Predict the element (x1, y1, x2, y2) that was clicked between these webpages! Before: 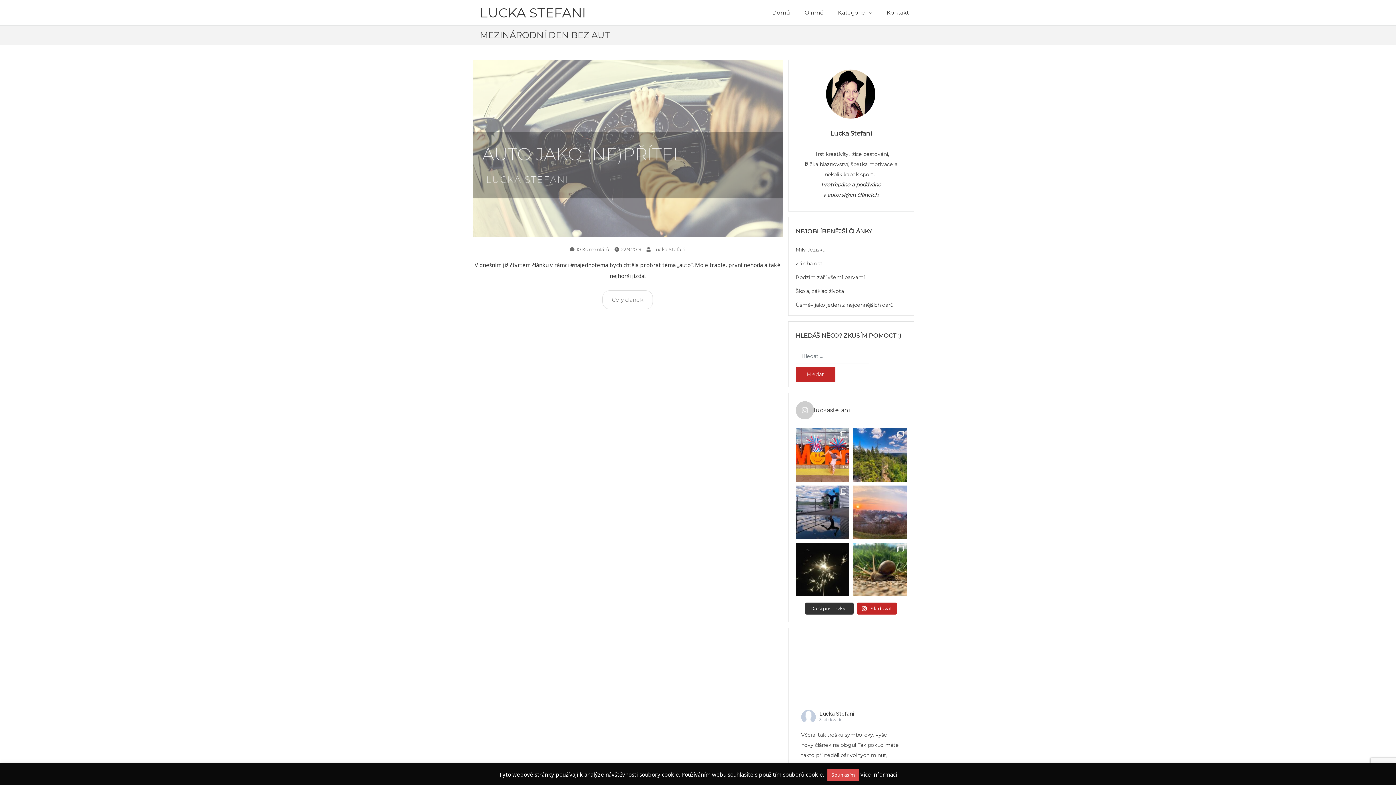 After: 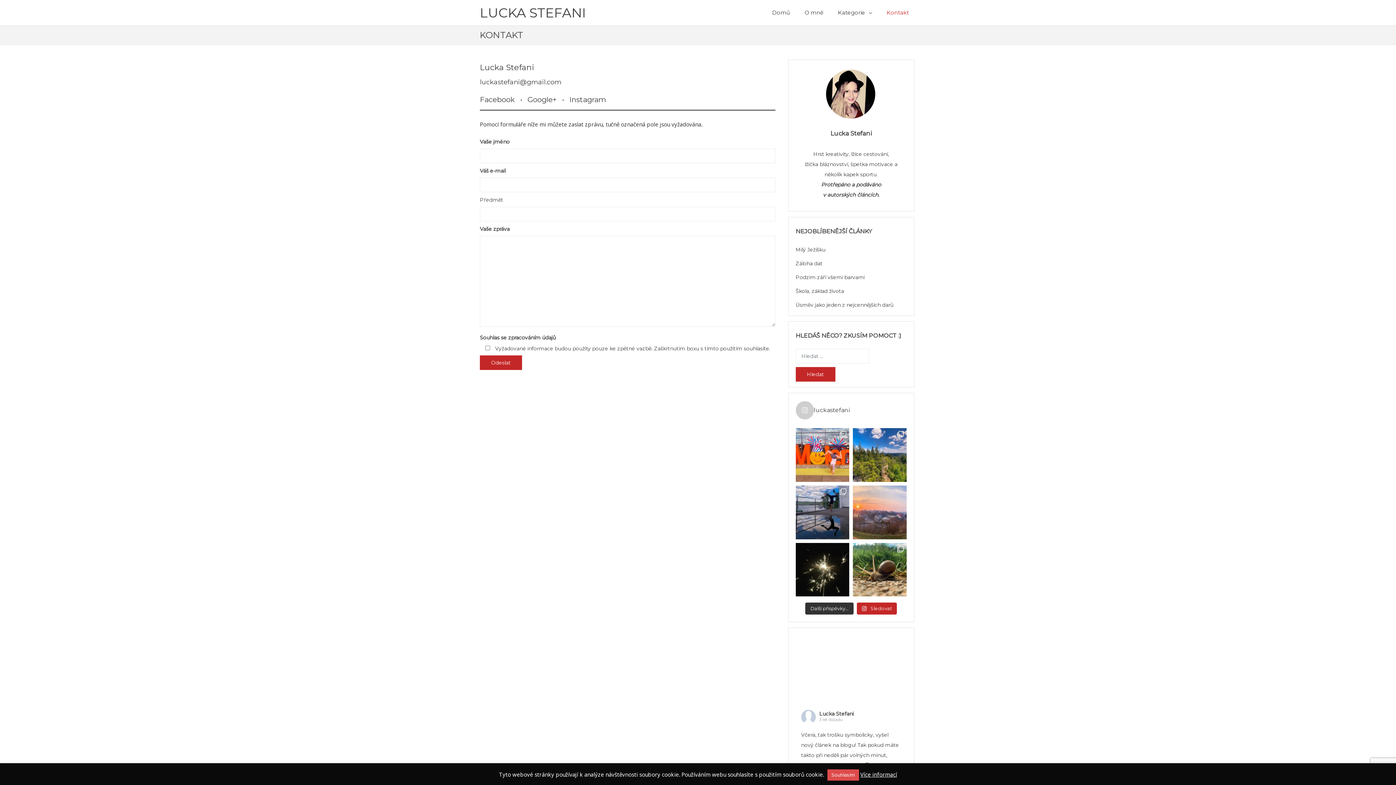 Action: bbox: (879, 3, 916, 21) label: Kontakt